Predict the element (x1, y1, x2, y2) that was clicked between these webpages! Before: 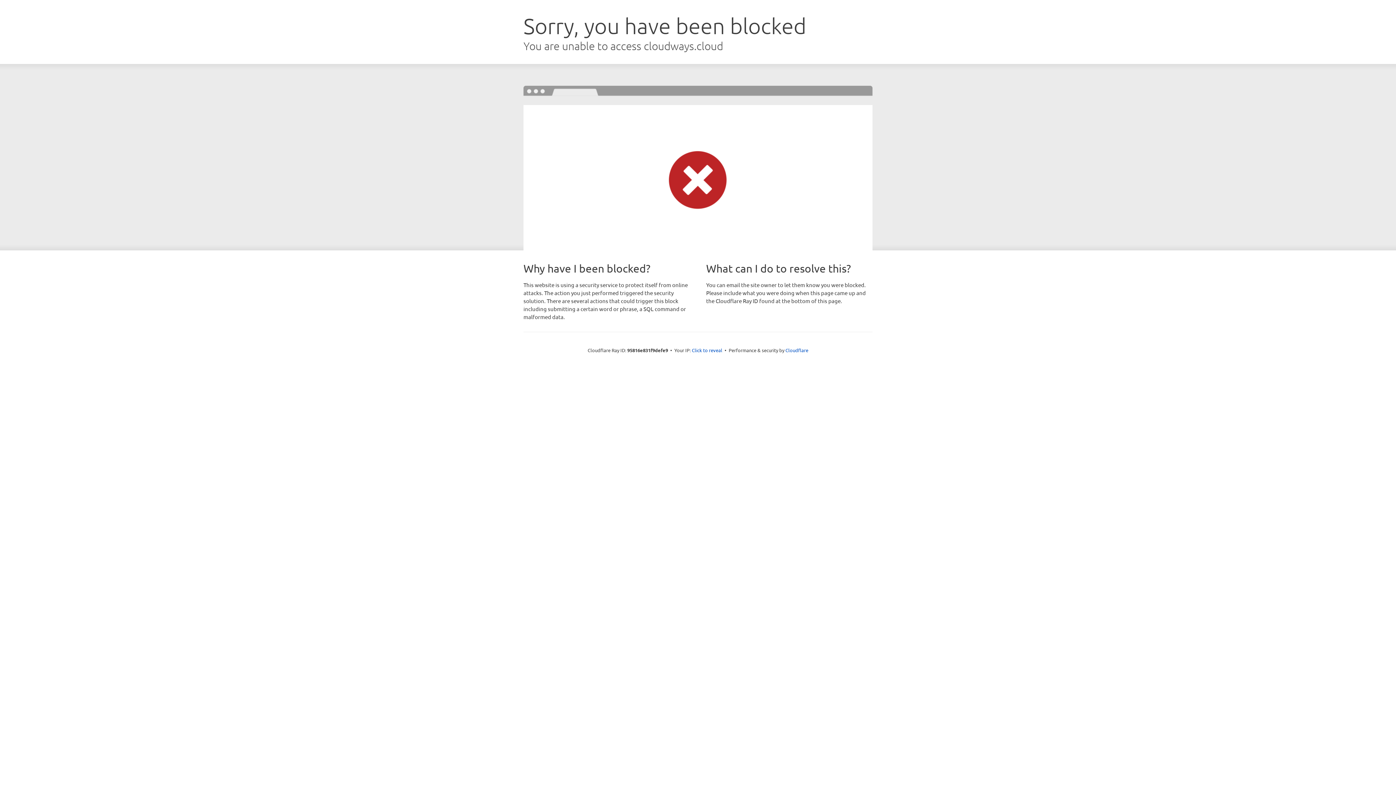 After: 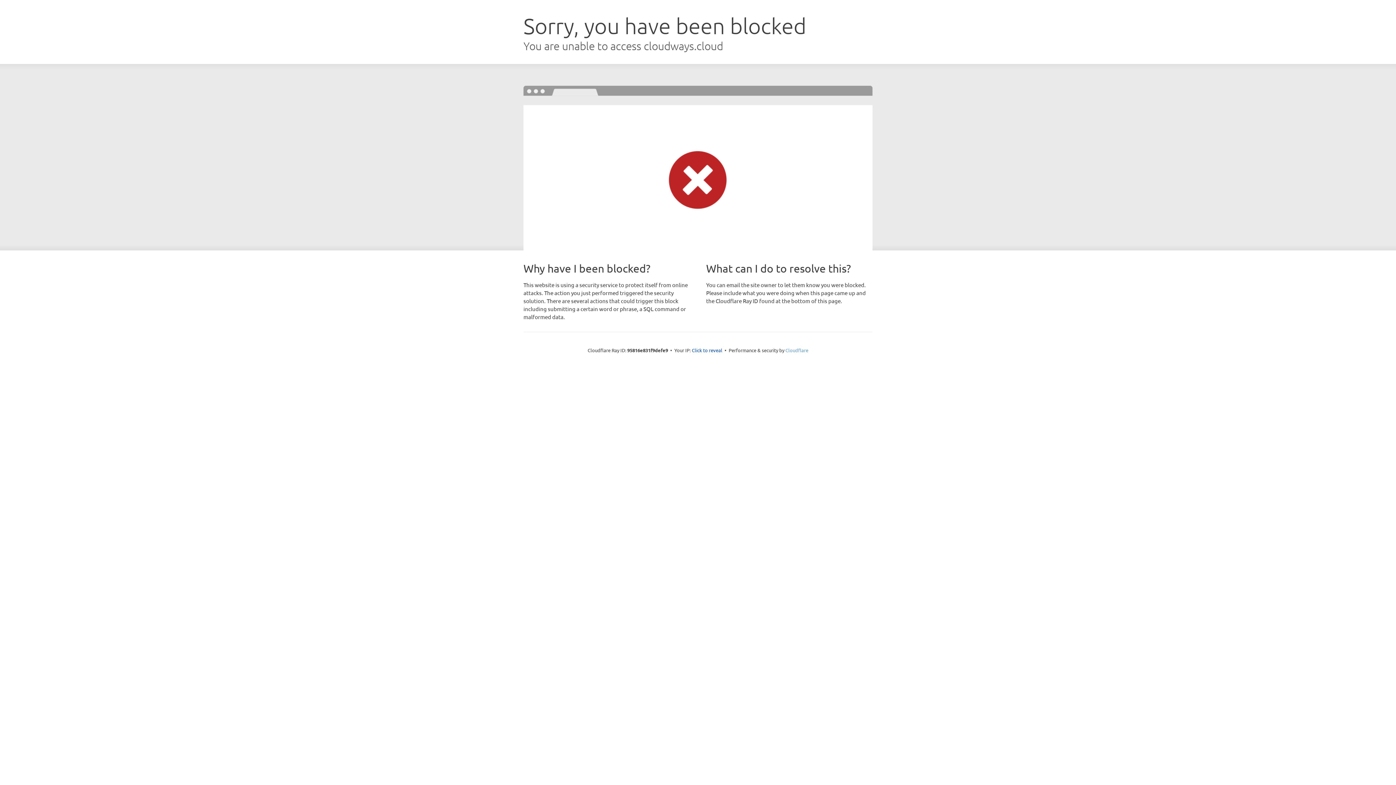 Action: label: Cloudflare bbox: (785, 347, 808, 353)